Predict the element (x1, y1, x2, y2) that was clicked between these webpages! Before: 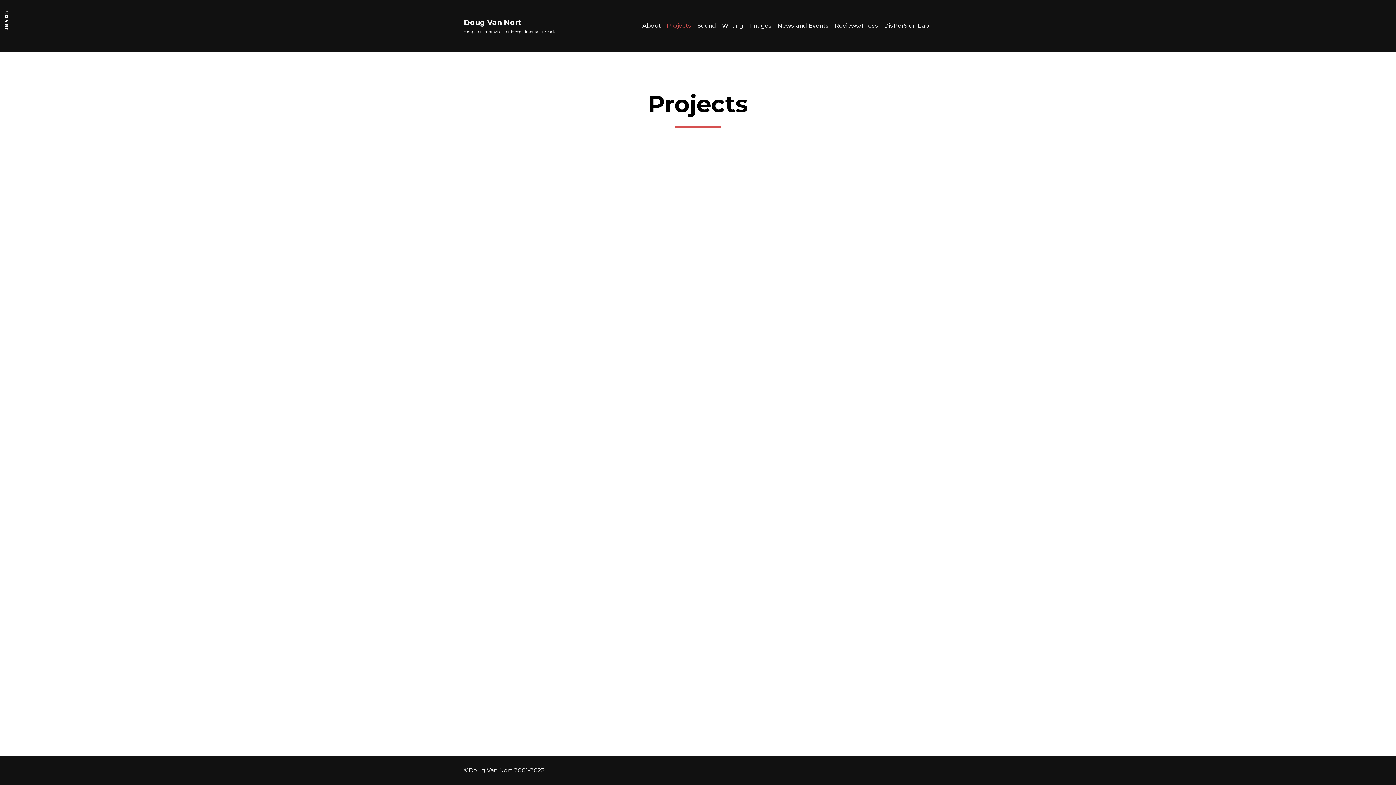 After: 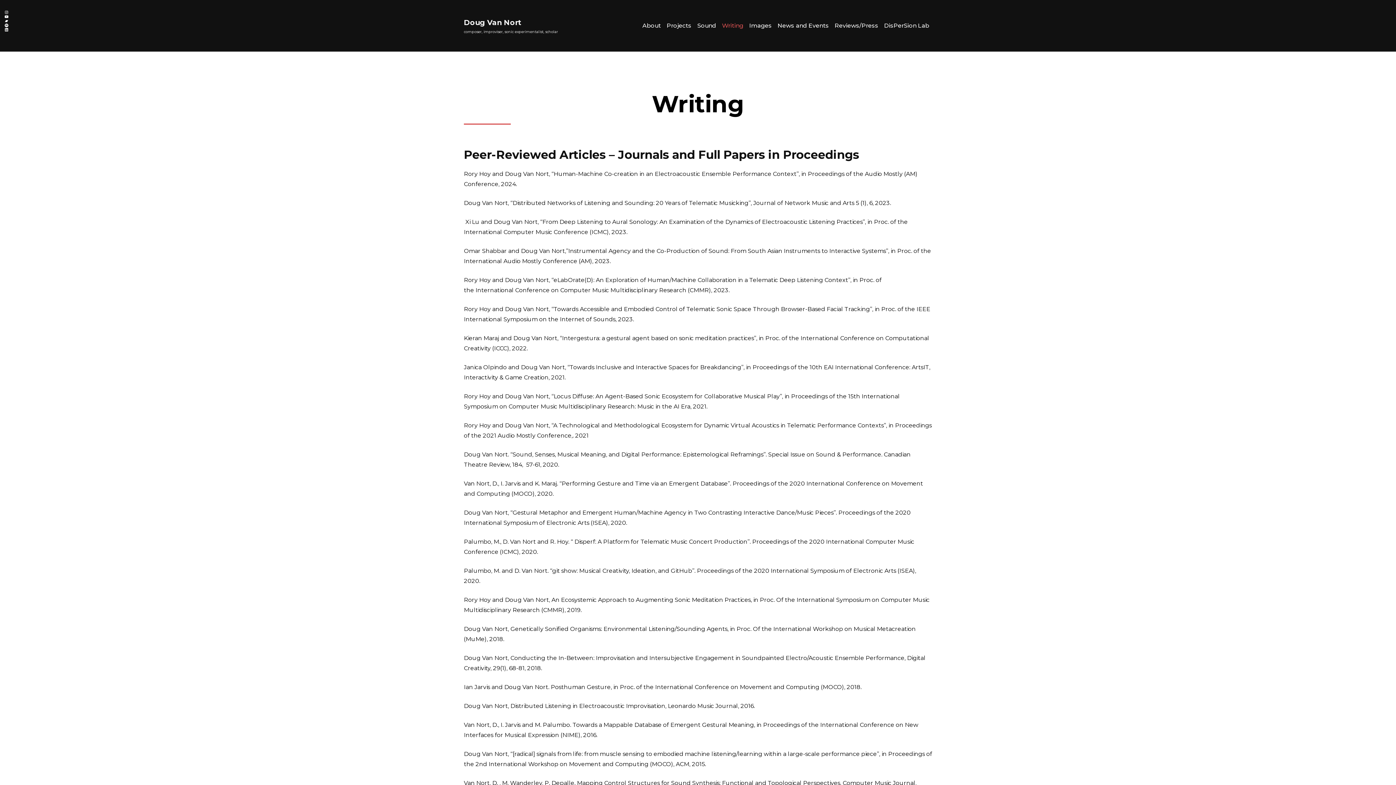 Action: label: Writing bbox: (719, 18, 746, 33)